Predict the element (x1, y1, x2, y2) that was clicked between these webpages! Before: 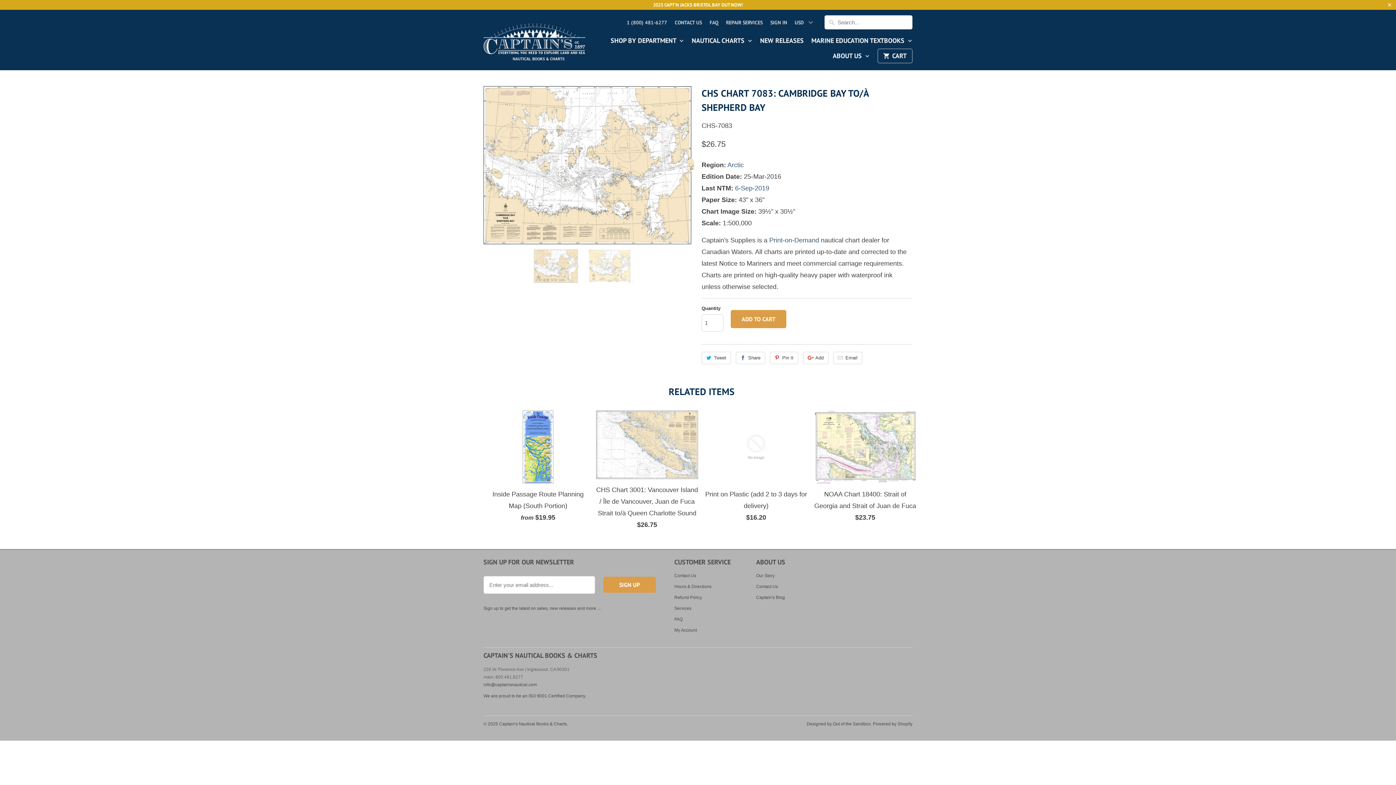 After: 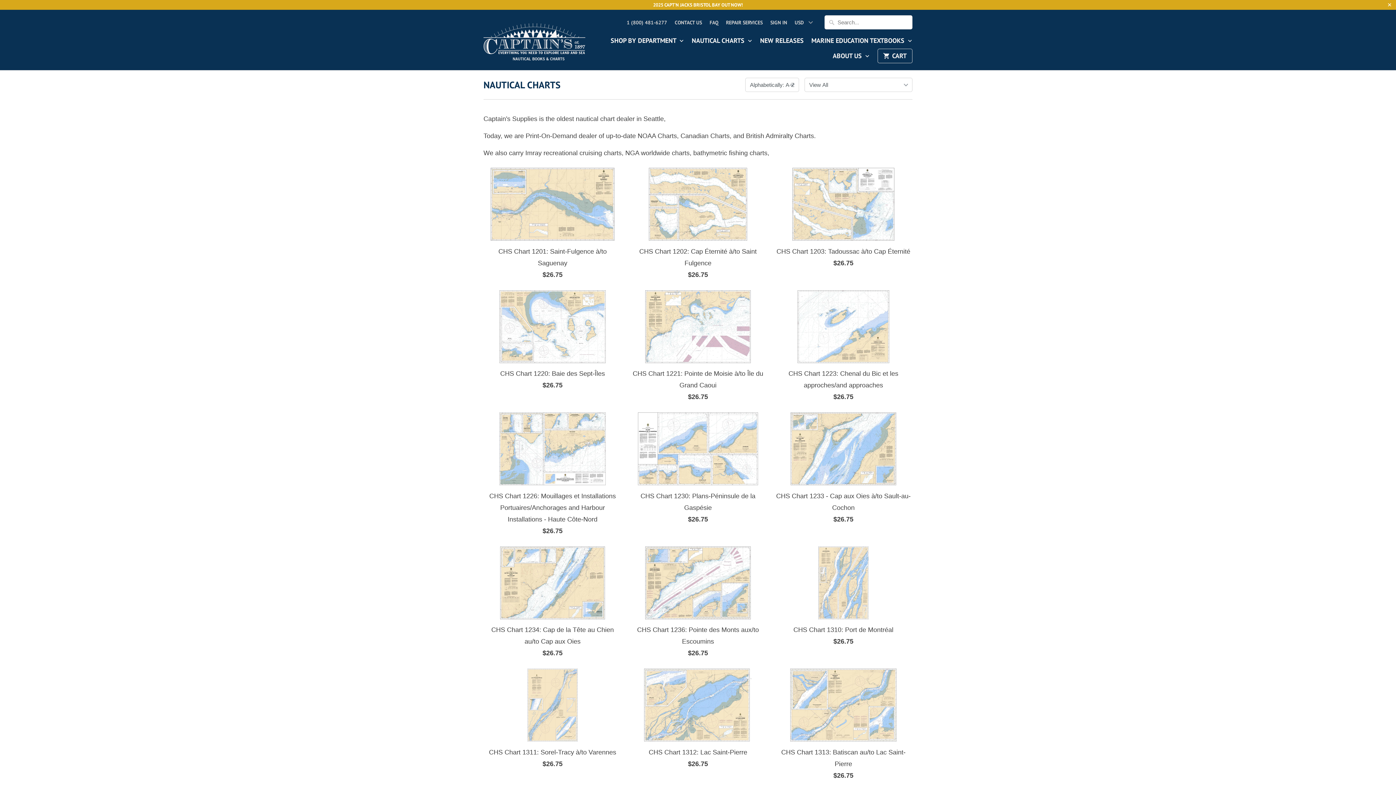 Action: bbox: (691, 37, 752, 48) label: NAUTICAL CHARTS 